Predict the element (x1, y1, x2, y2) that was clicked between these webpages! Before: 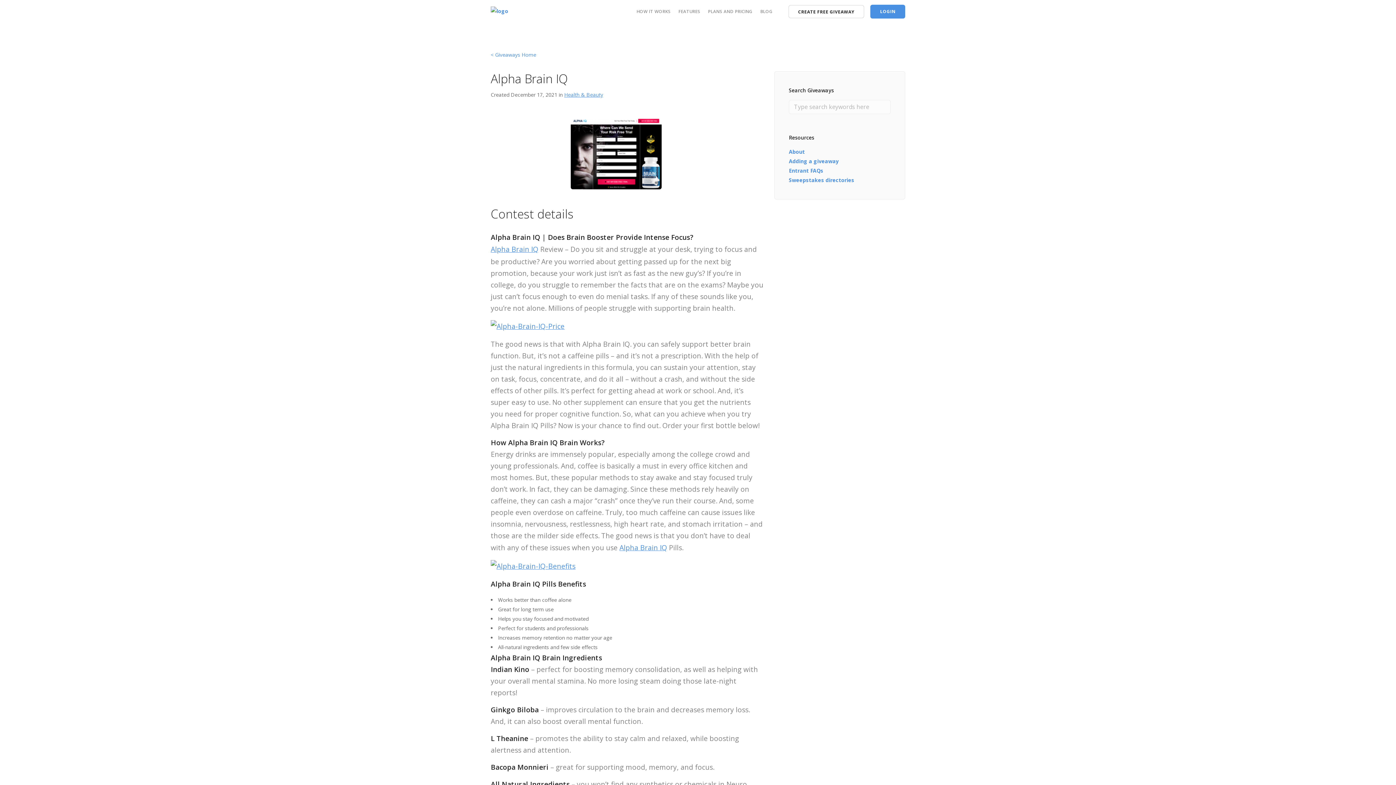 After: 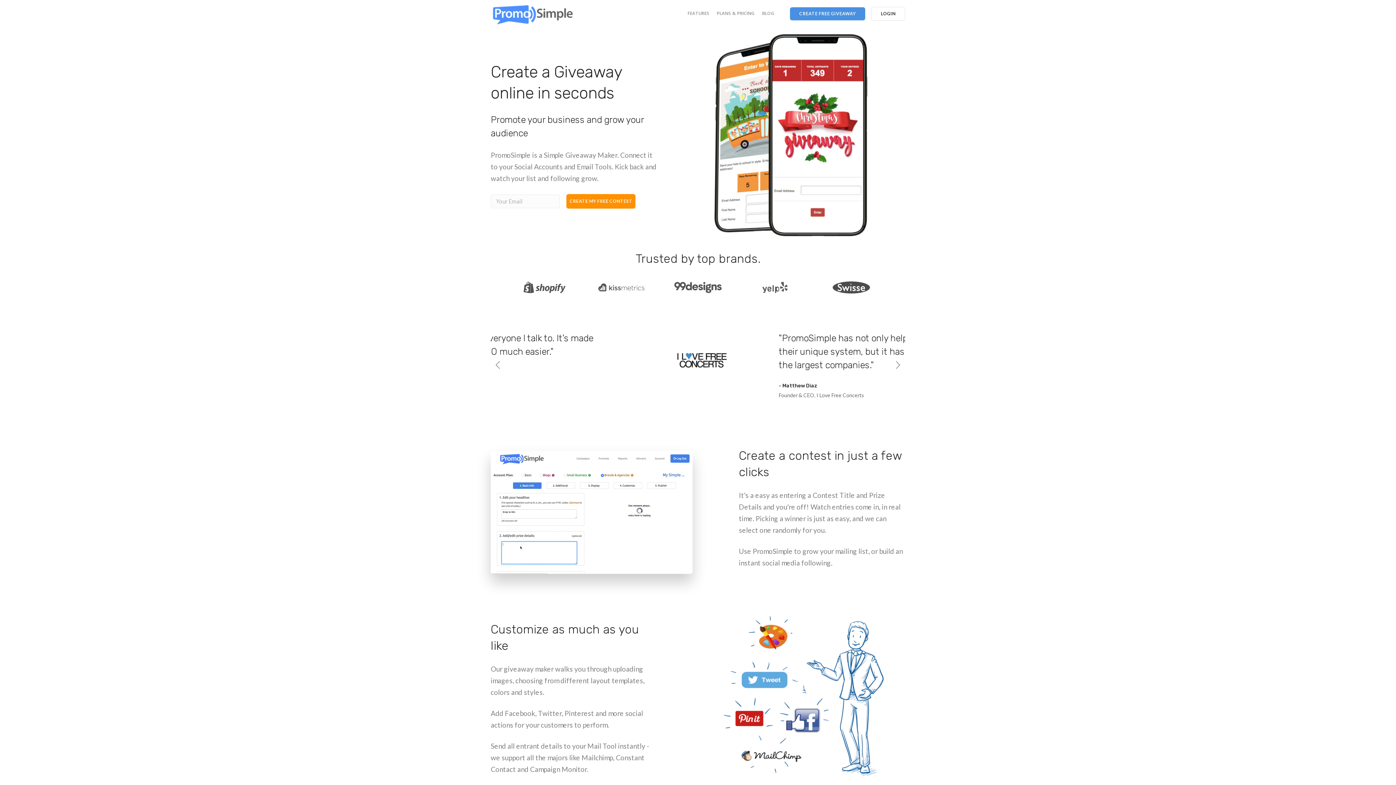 Action: bbox: (490, 5, 508, 12)